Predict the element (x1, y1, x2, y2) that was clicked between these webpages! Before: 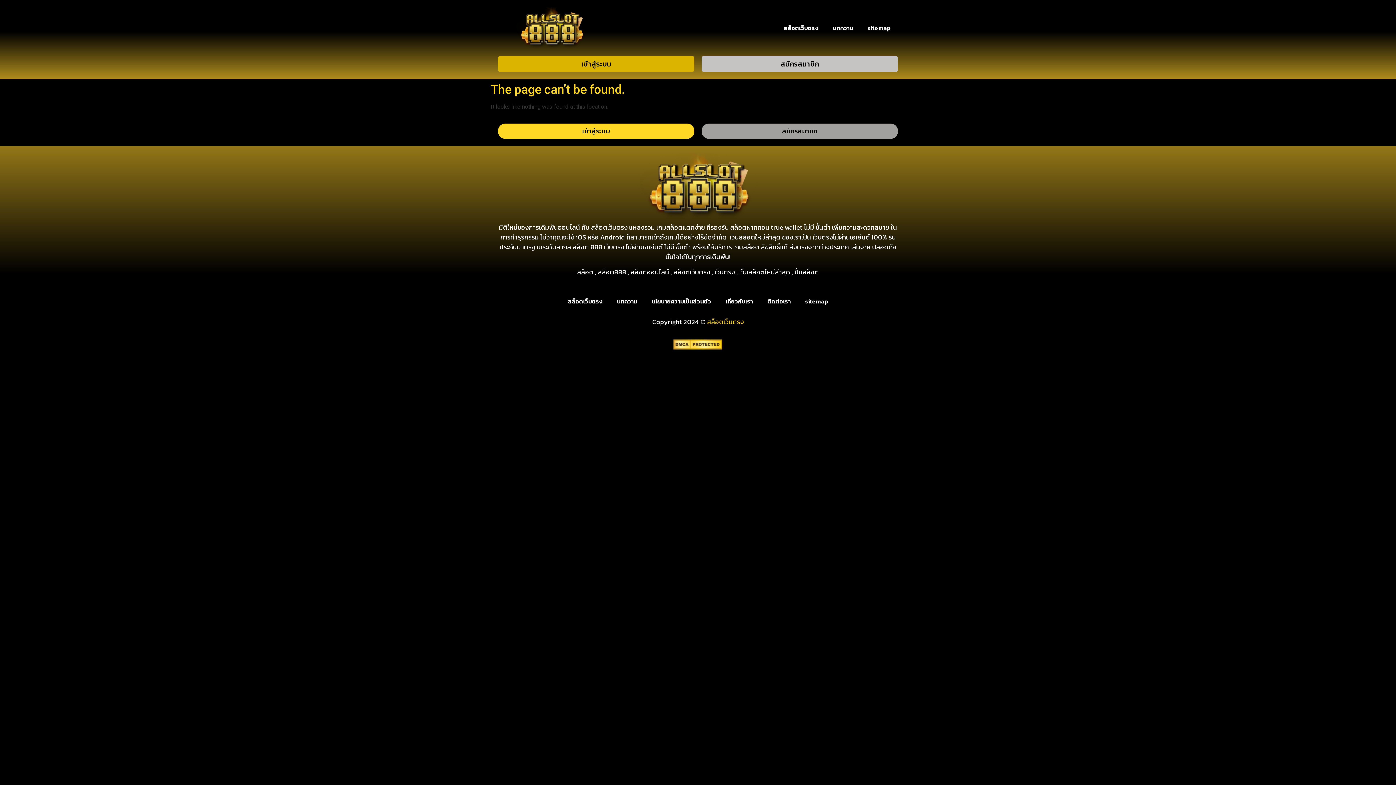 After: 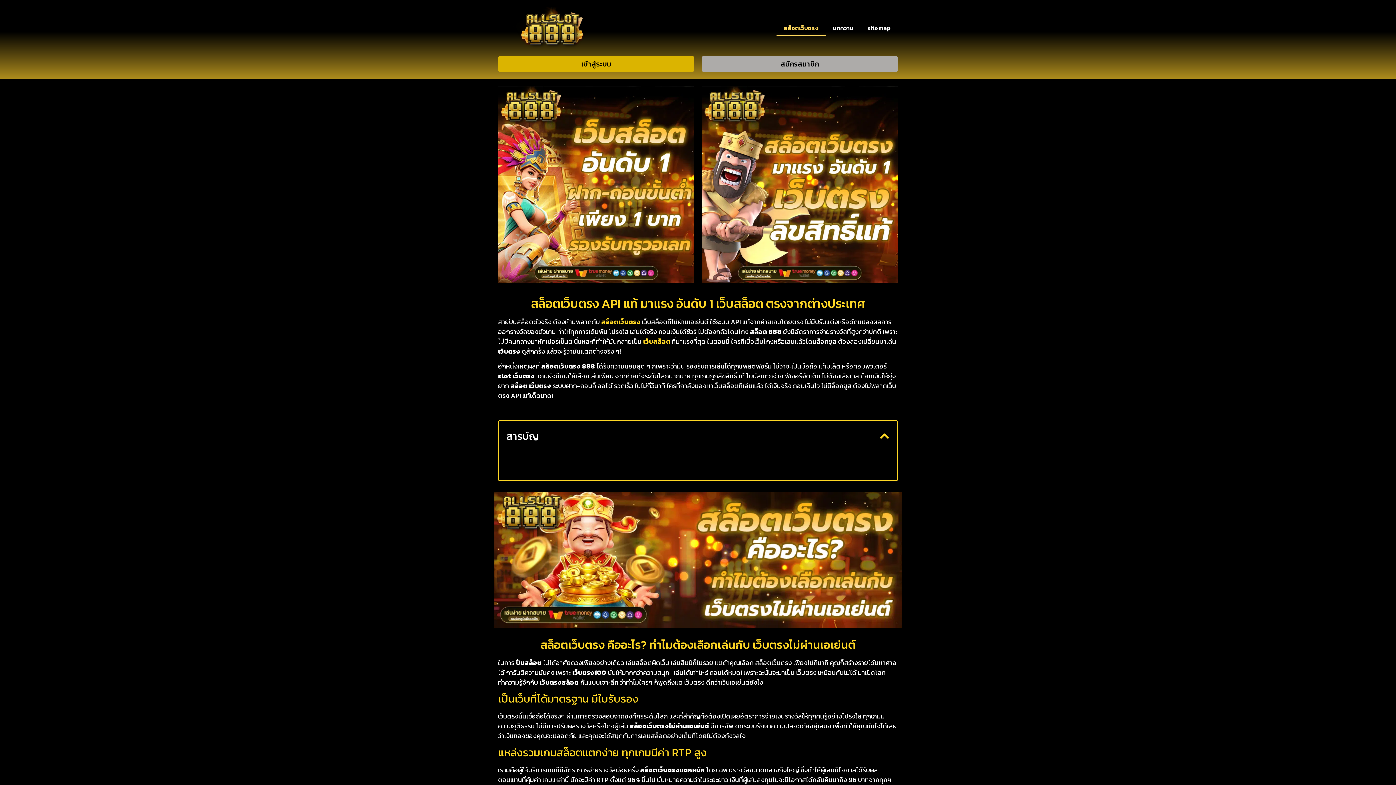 Action: bbox: (606, 153, 788, 219)